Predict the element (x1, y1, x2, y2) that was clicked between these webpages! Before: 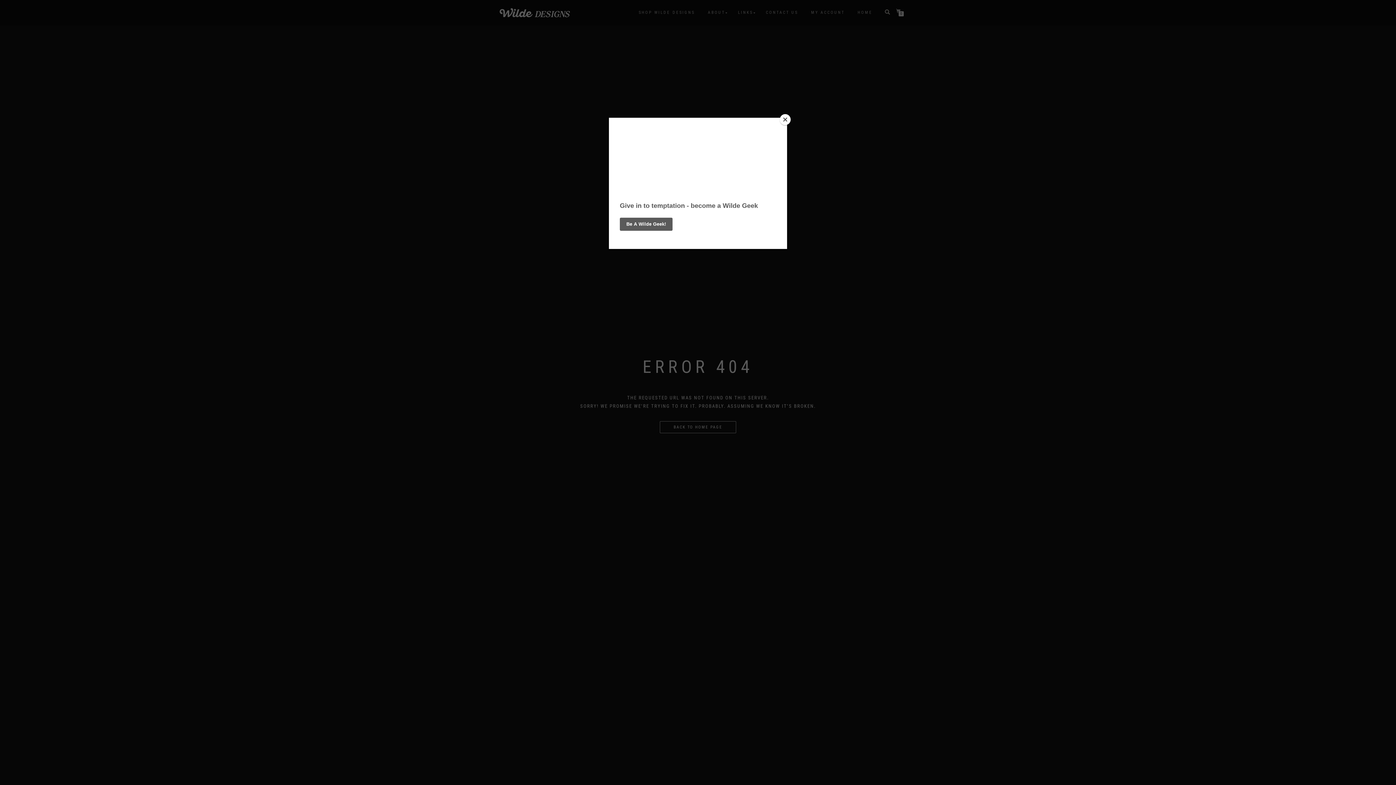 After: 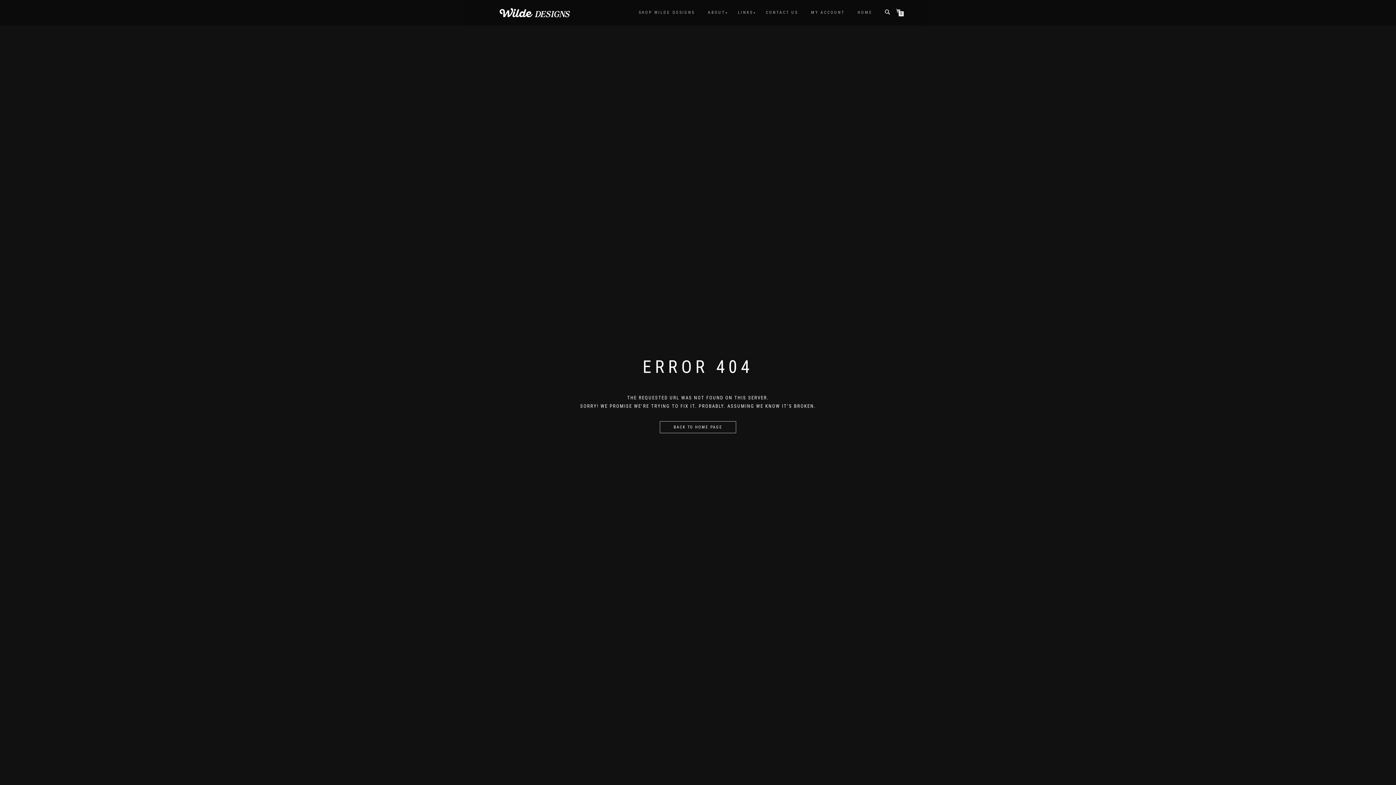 Action: bbox: (780, 114, 790, 125) label: Close